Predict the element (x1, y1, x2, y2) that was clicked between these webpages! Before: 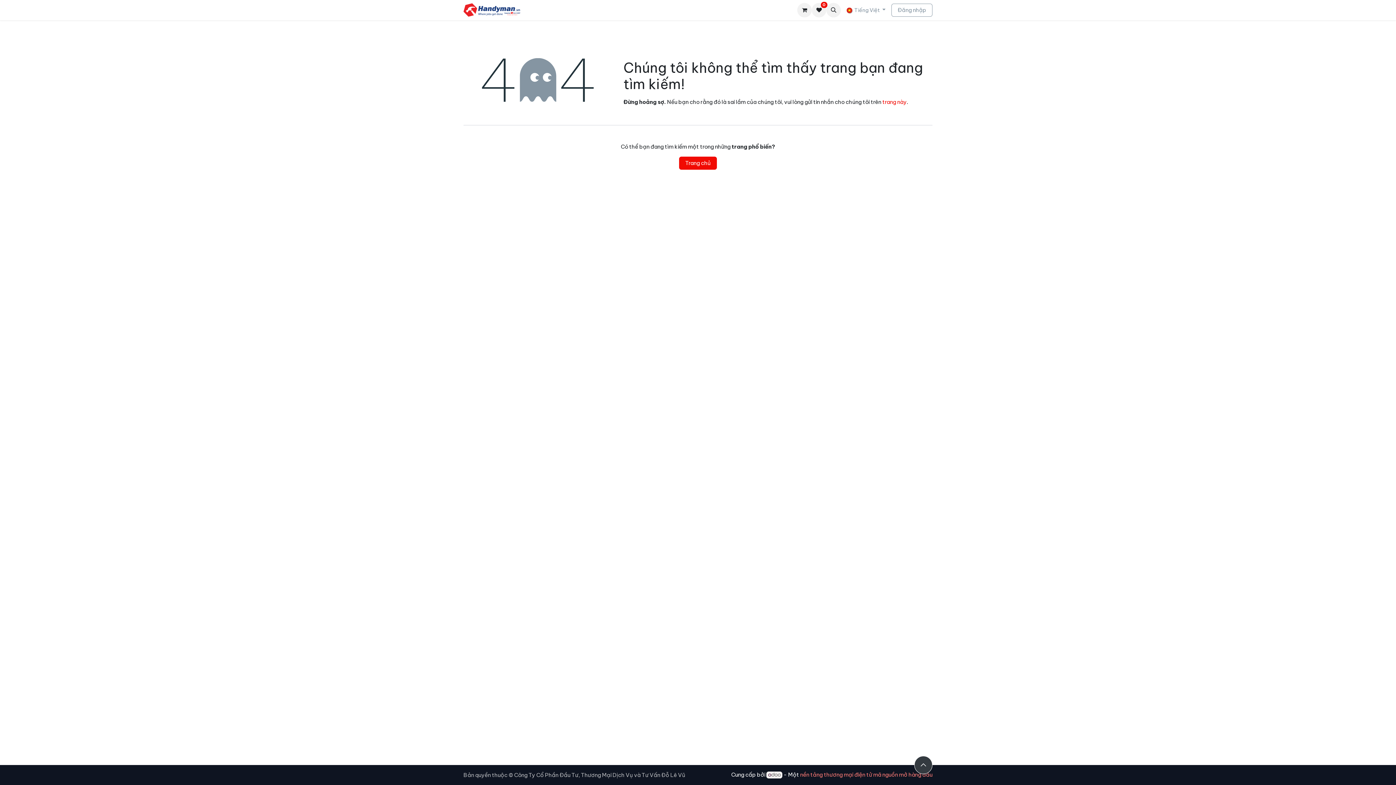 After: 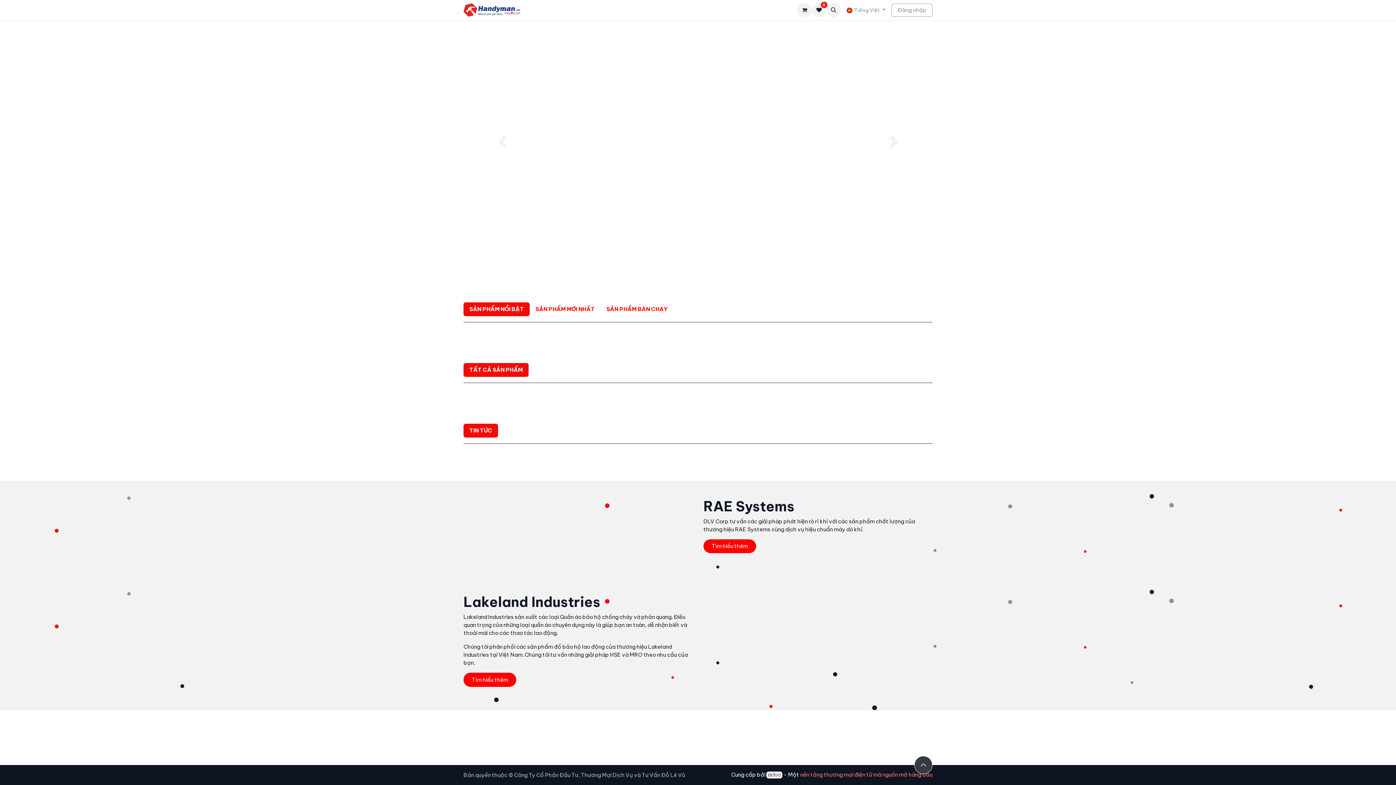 Action: bbox: (463, 3, 520, 17)